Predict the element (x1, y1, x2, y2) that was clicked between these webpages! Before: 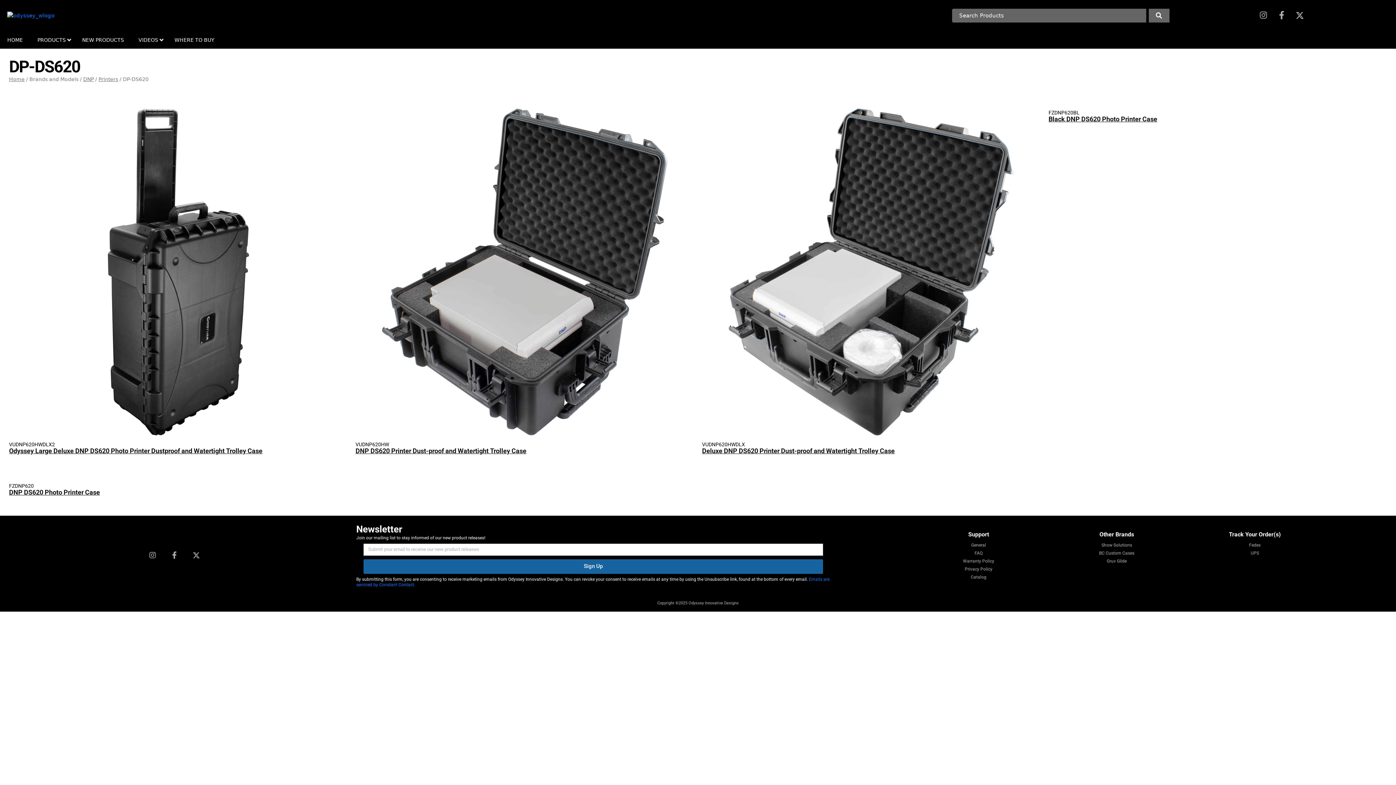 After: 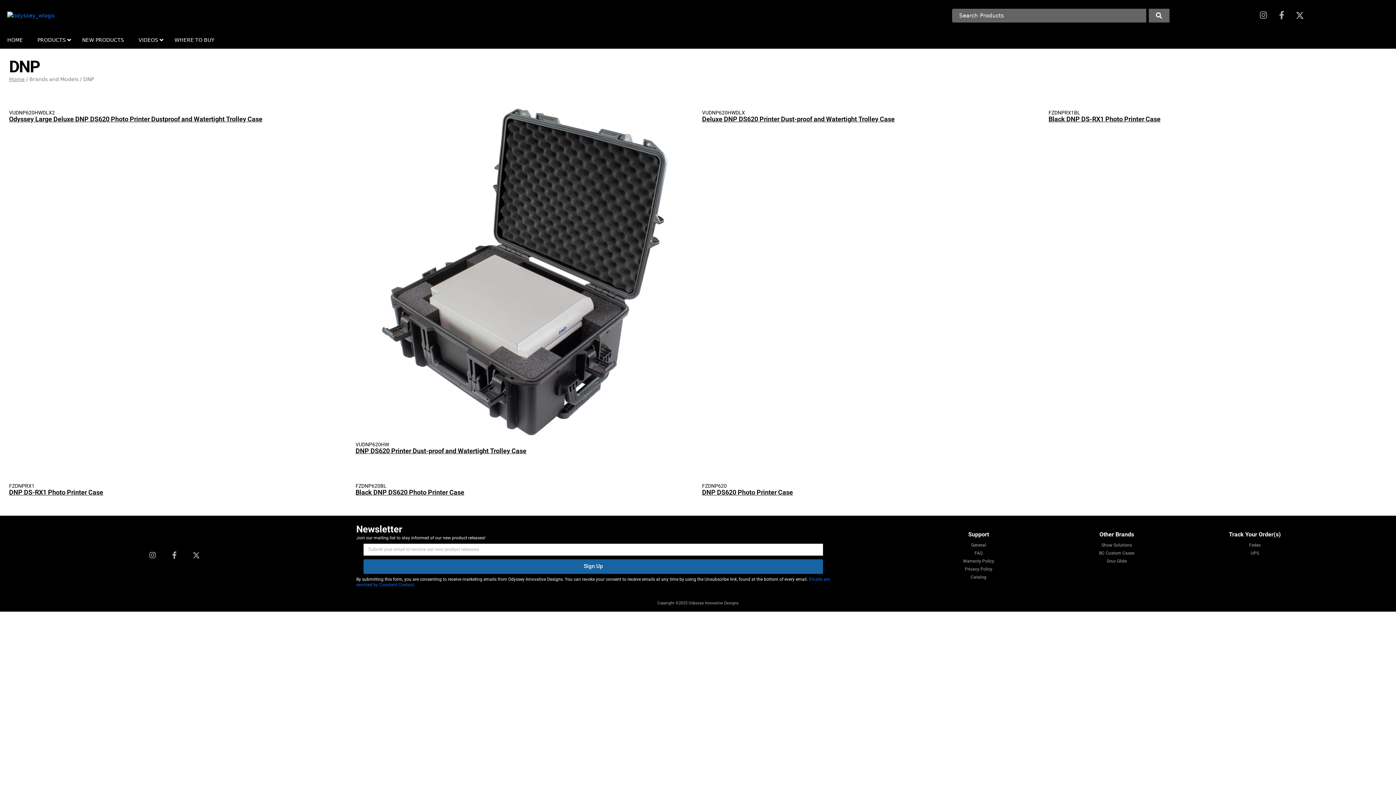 Action: bbox: (83, 76, 93, 82) label: DNP